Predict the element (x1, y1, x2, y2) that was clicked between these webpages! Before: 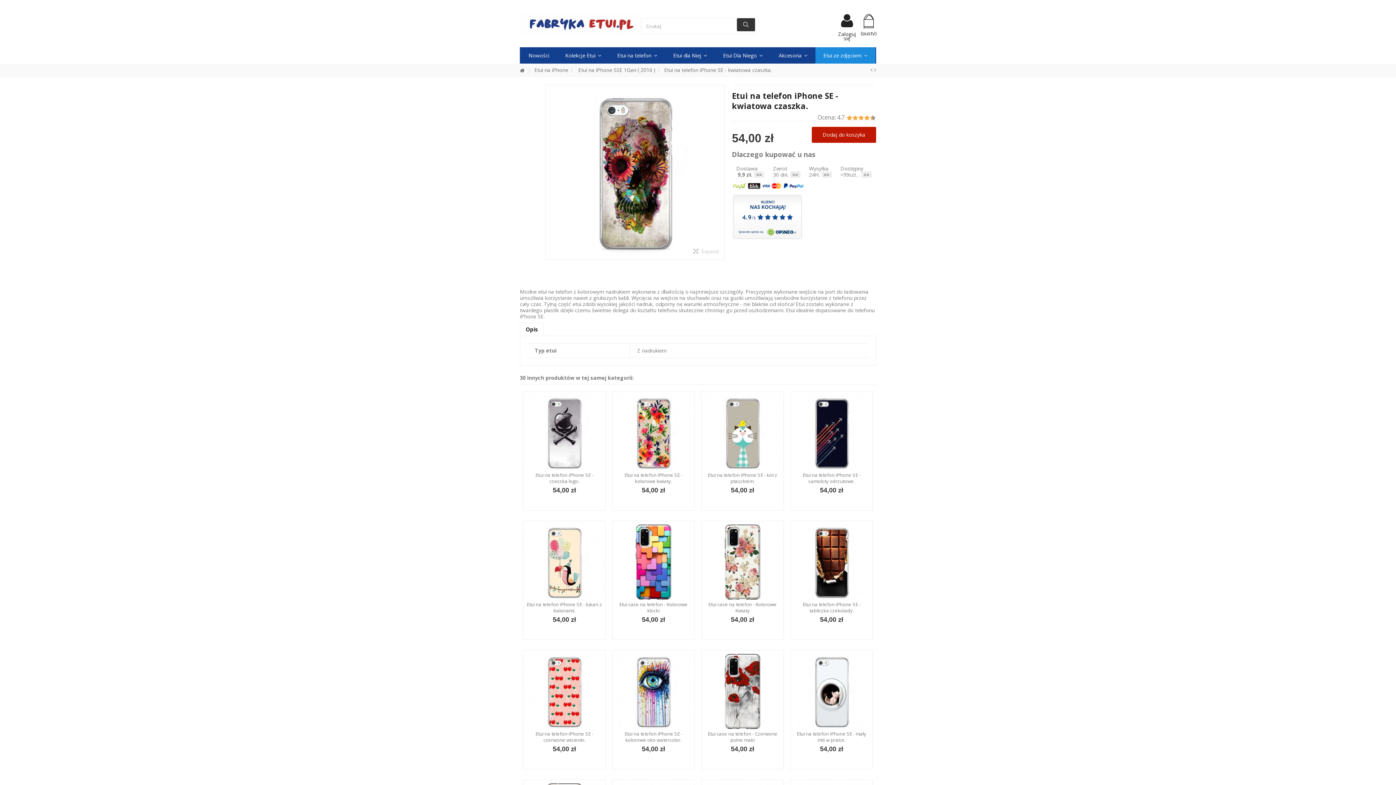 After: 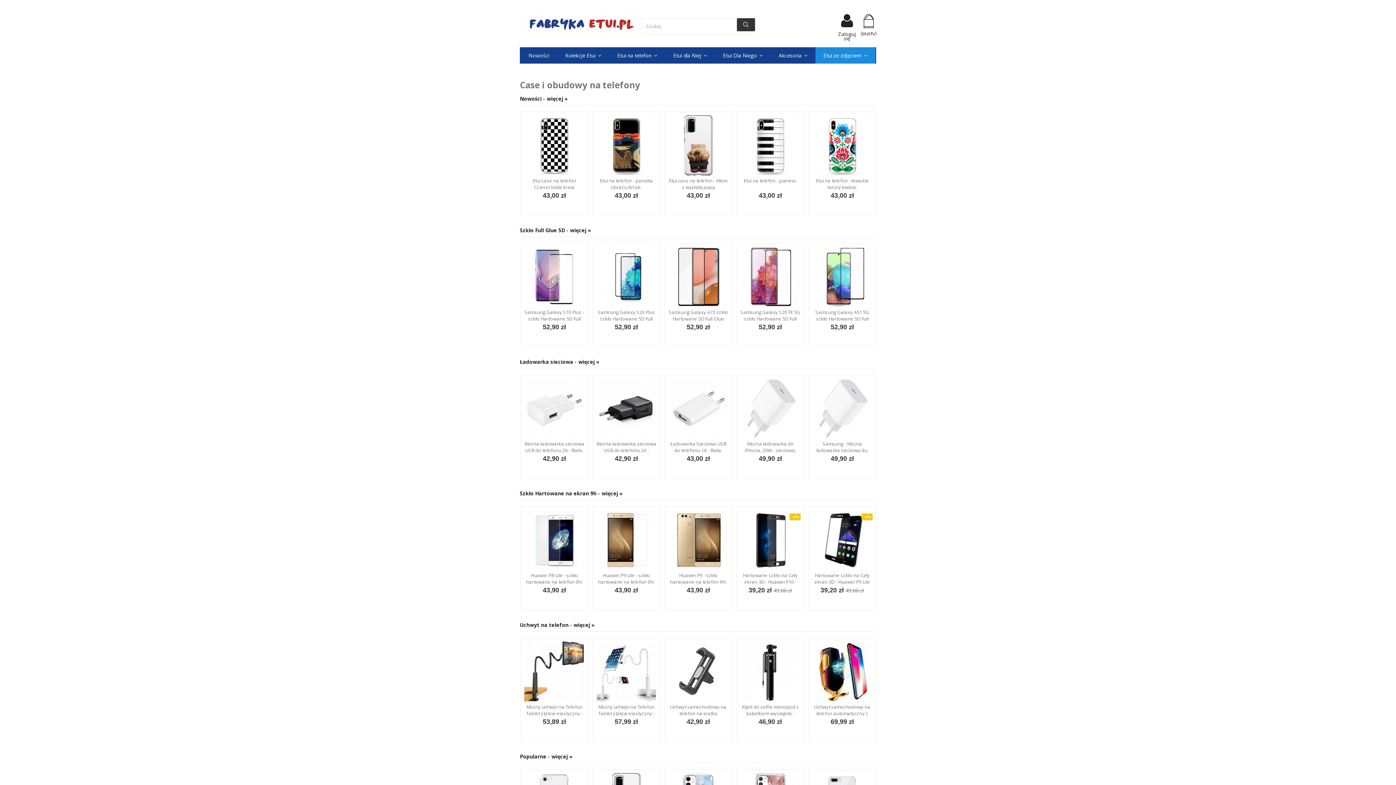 Action: bbox: (578, 65, 655, 74) label: Etui na iPhone 5SE 1Gen ( 2016 )